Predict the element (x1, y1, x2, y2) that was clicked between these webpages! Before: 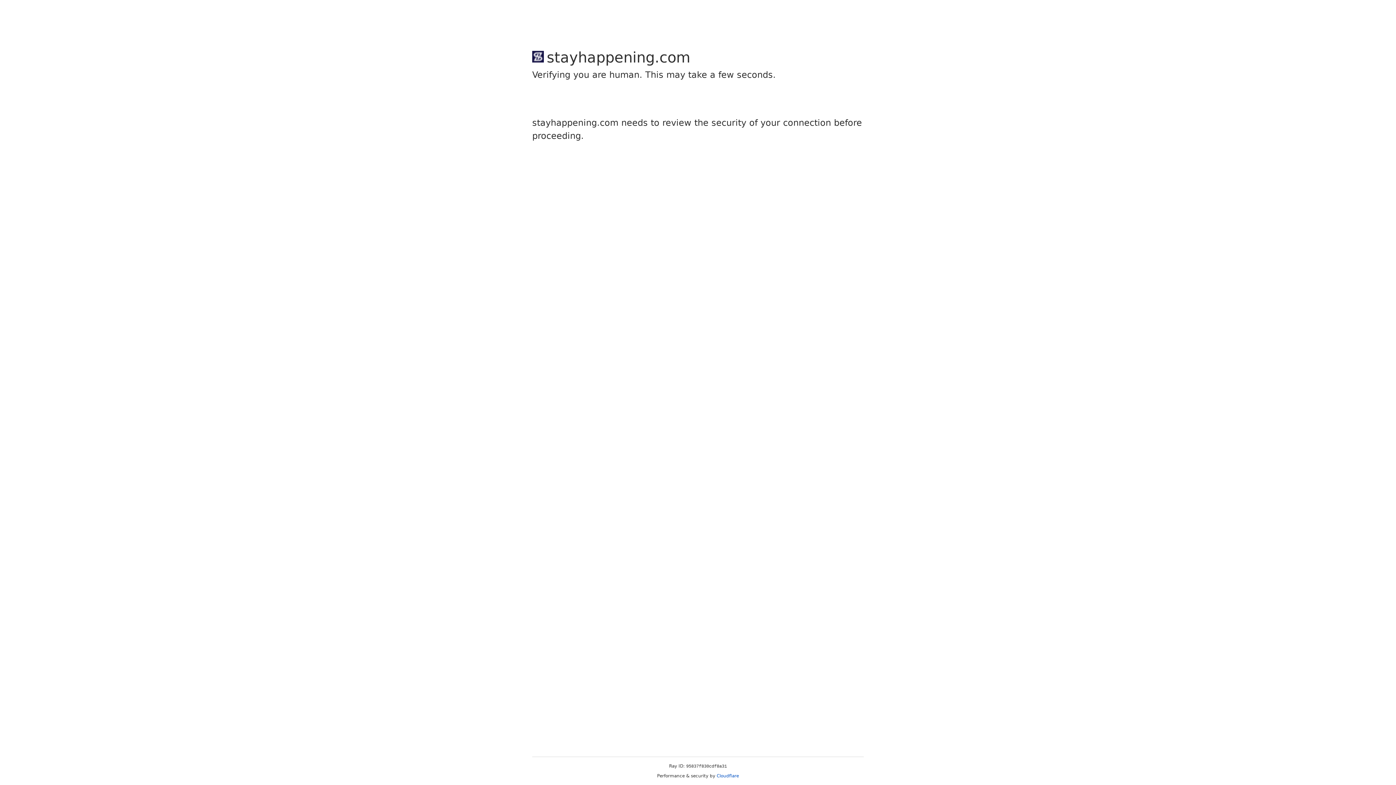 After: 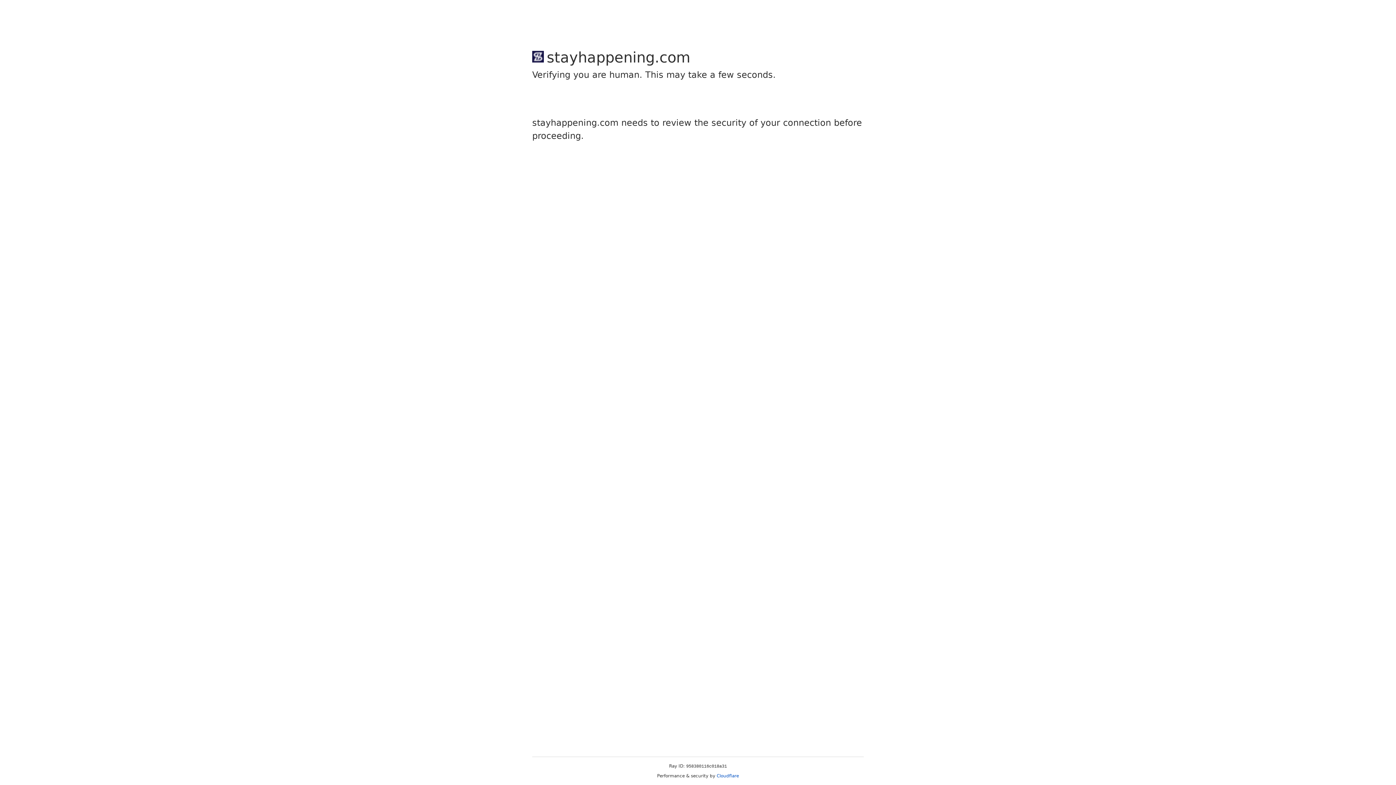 Action: label: Cloudflare bbox: (716, 773, 739, 778)